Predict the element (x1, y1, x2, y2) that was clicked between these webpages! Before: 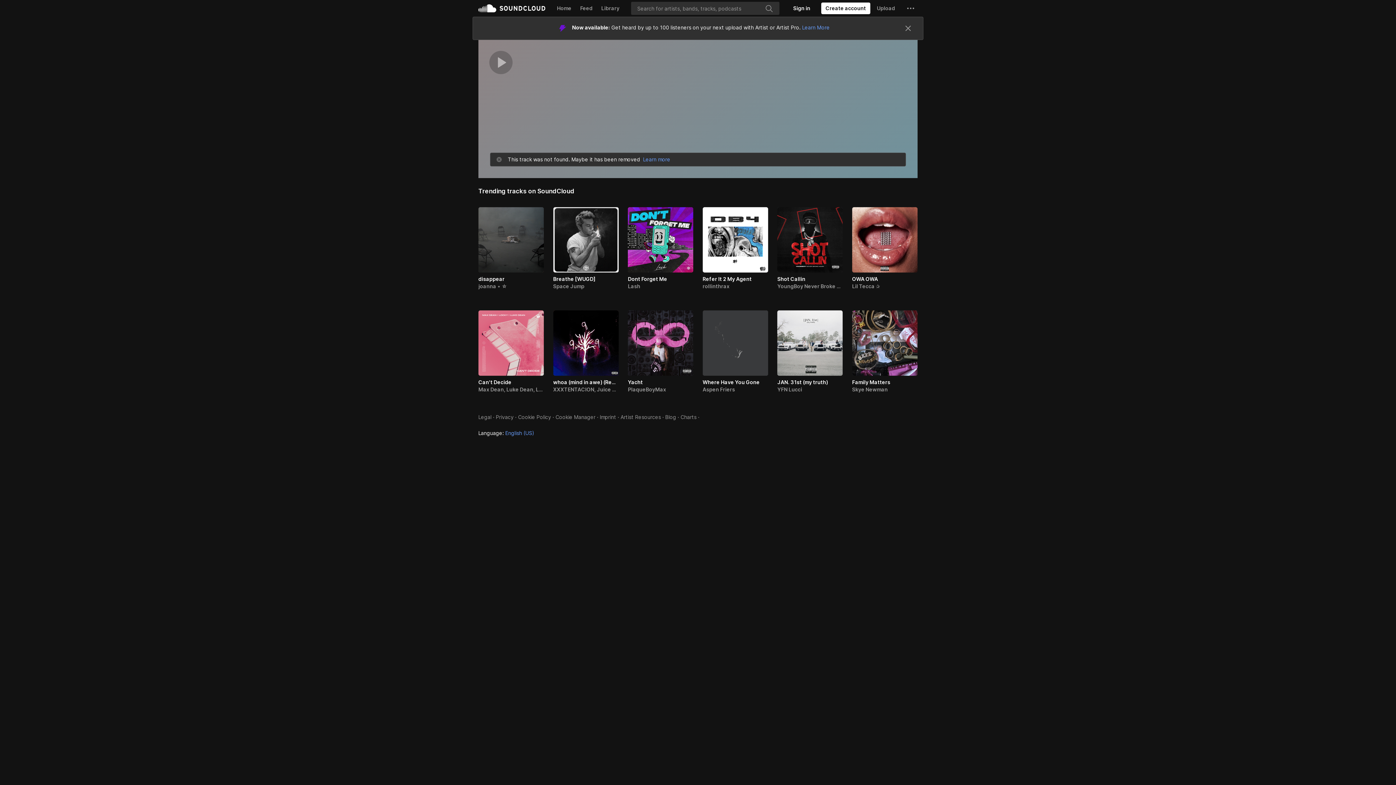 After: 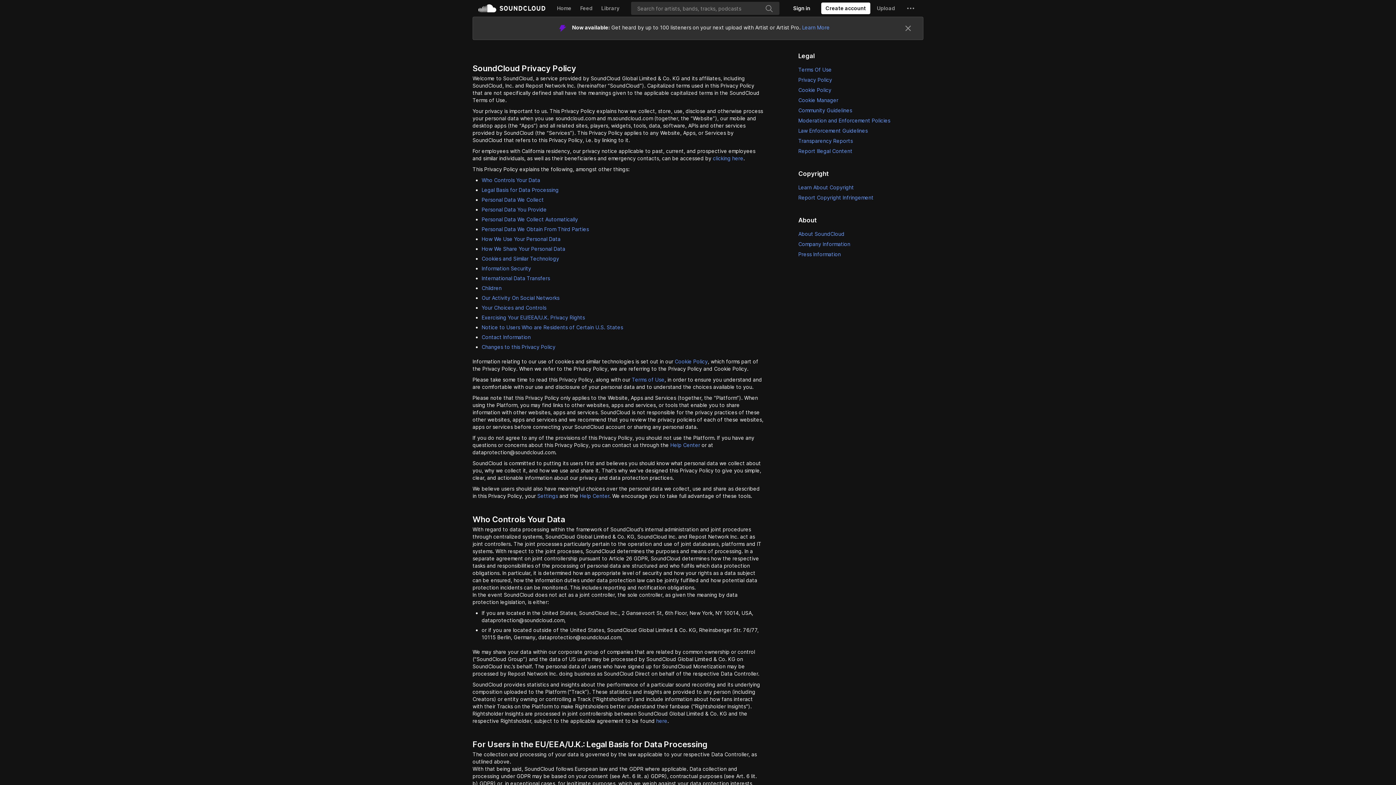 Action: bbox: (496, 345, 513, 351) label: Privacy